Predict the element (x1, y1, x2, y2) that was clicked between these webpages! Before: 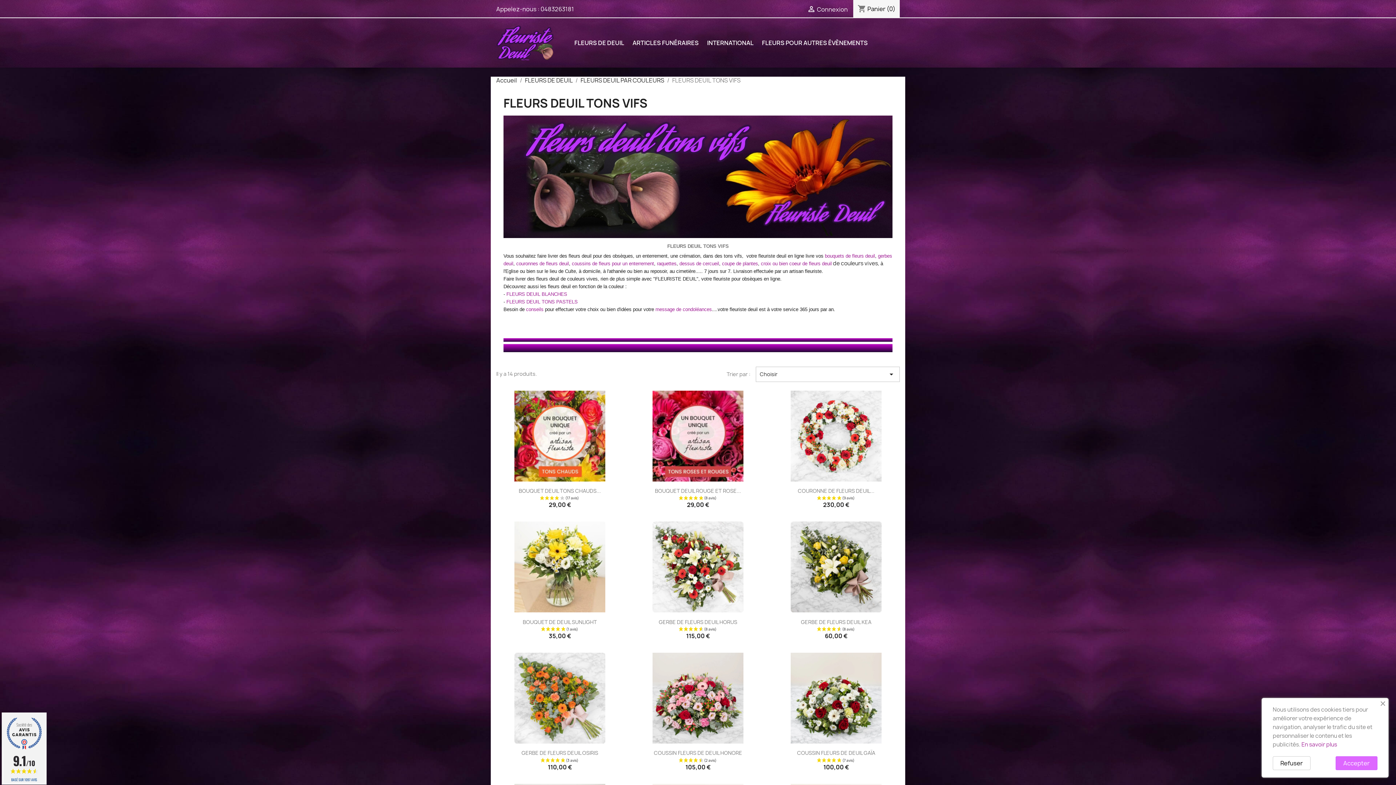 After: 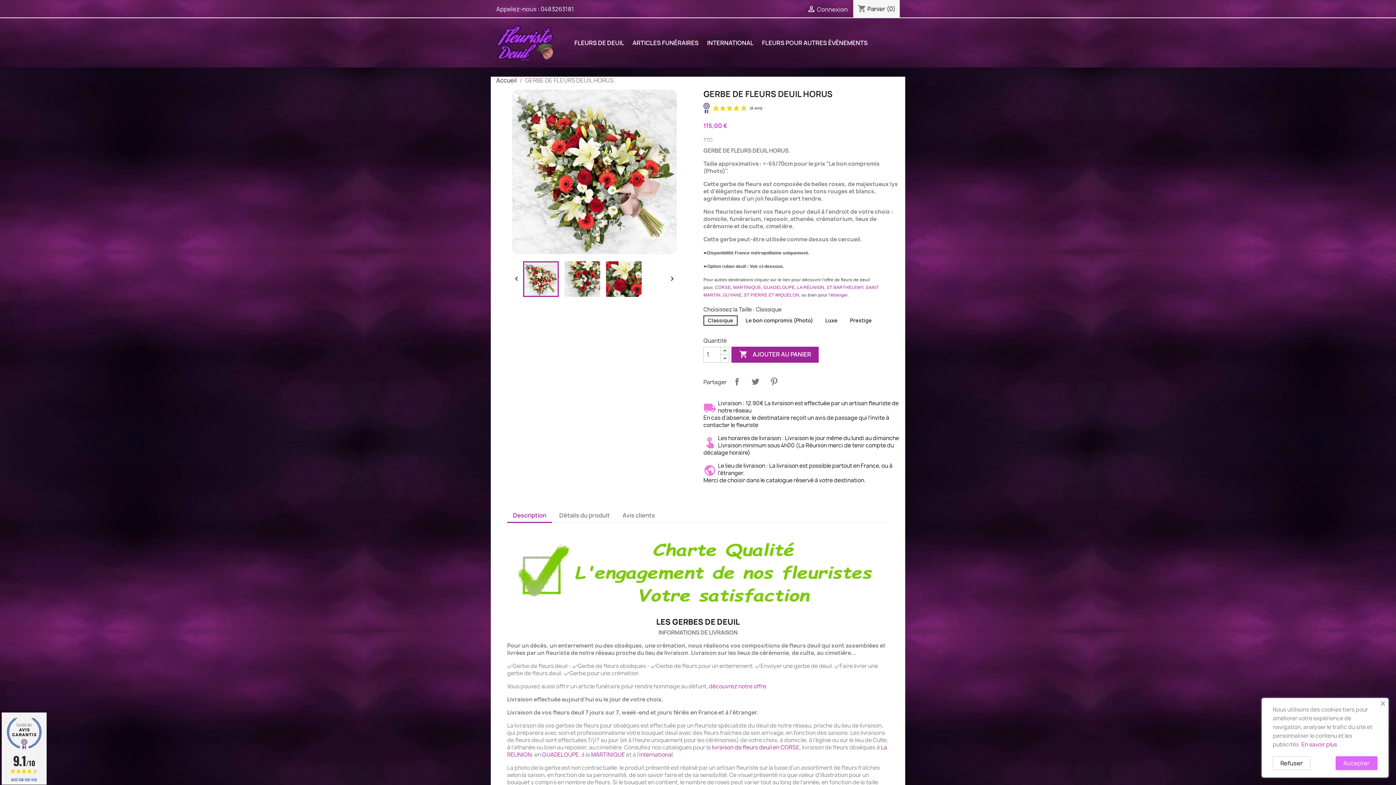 Action: label: GERBE DE FLEURS DEUIL HORUS bbox: (658, 618, 737, 625)